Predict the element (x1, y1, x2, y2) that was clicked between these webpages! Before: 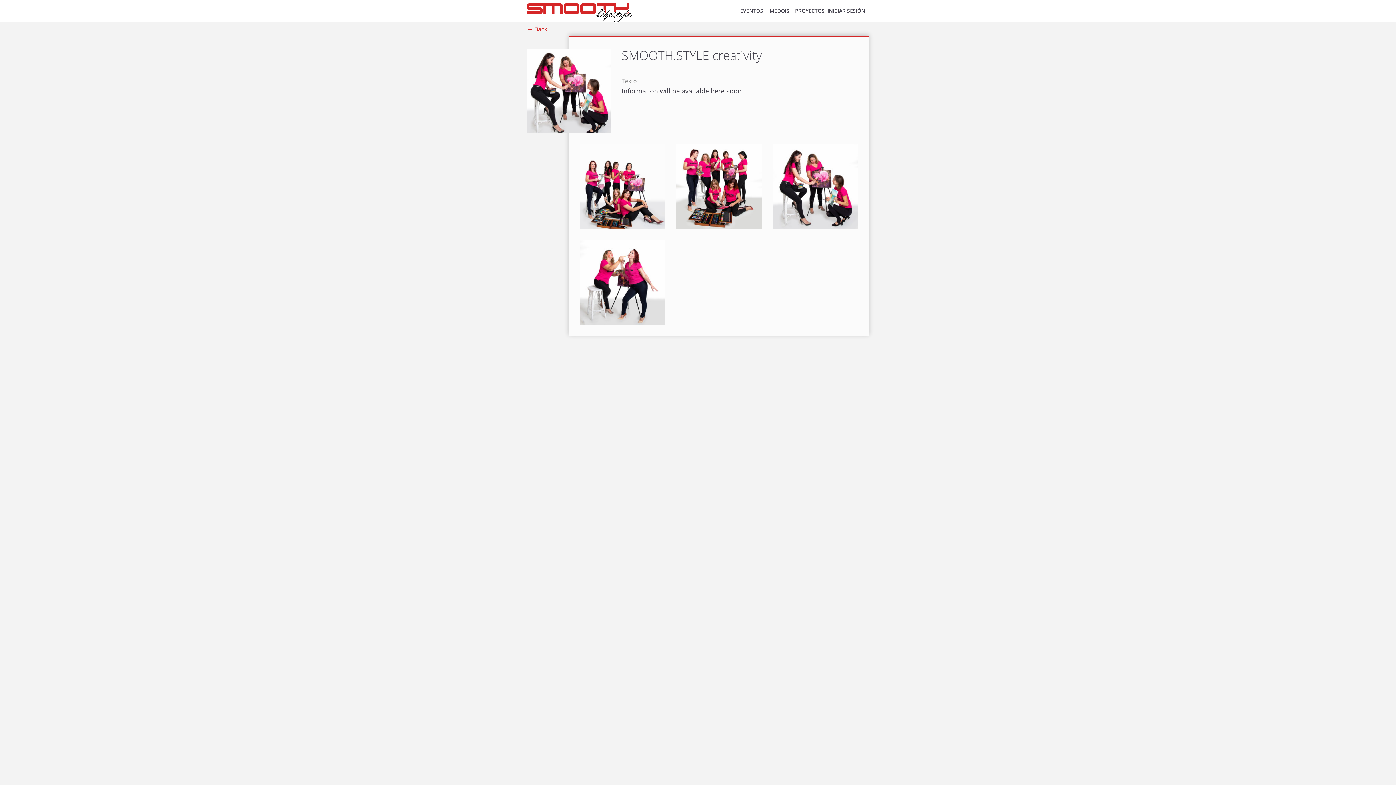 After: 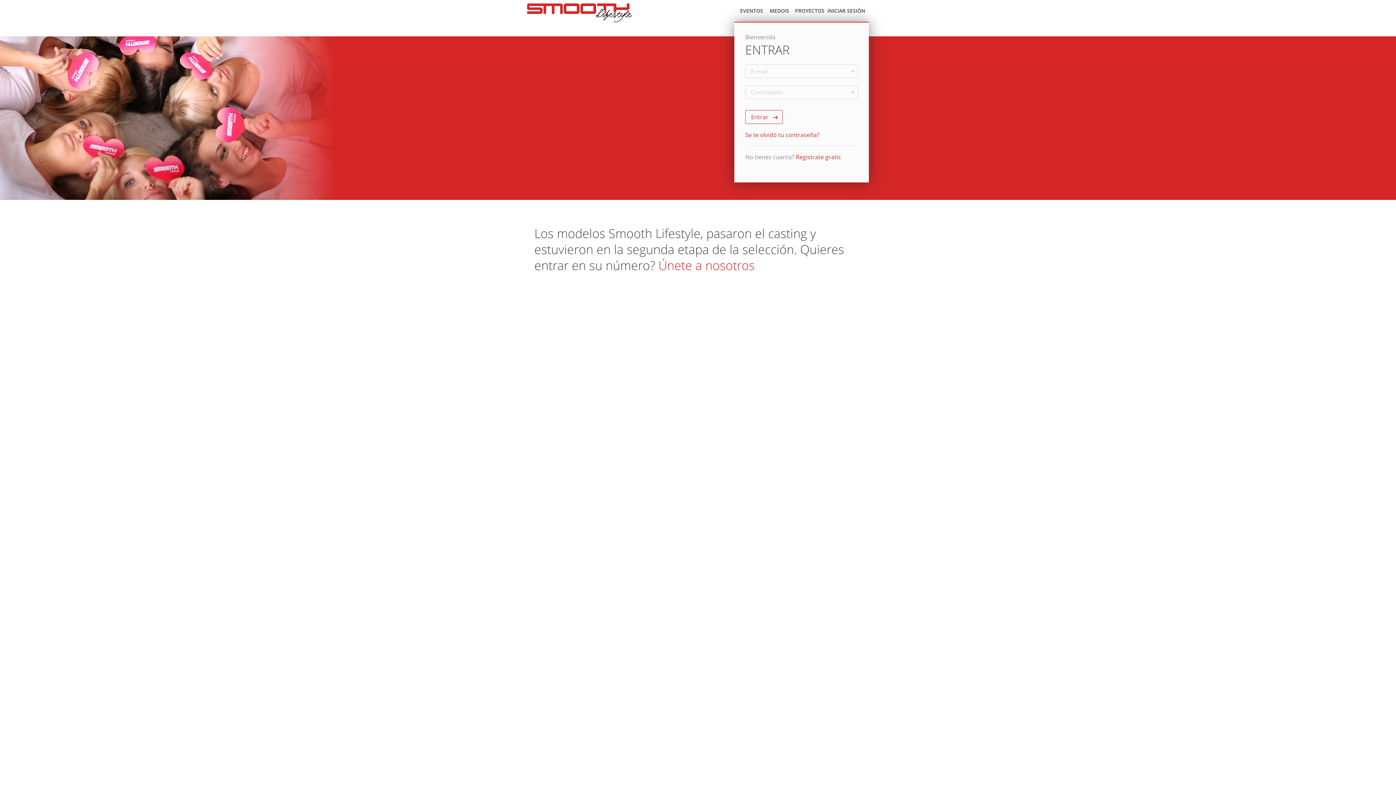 Action: bbox: (827, 7, 865, 14) label: INICIAR SESIÓN